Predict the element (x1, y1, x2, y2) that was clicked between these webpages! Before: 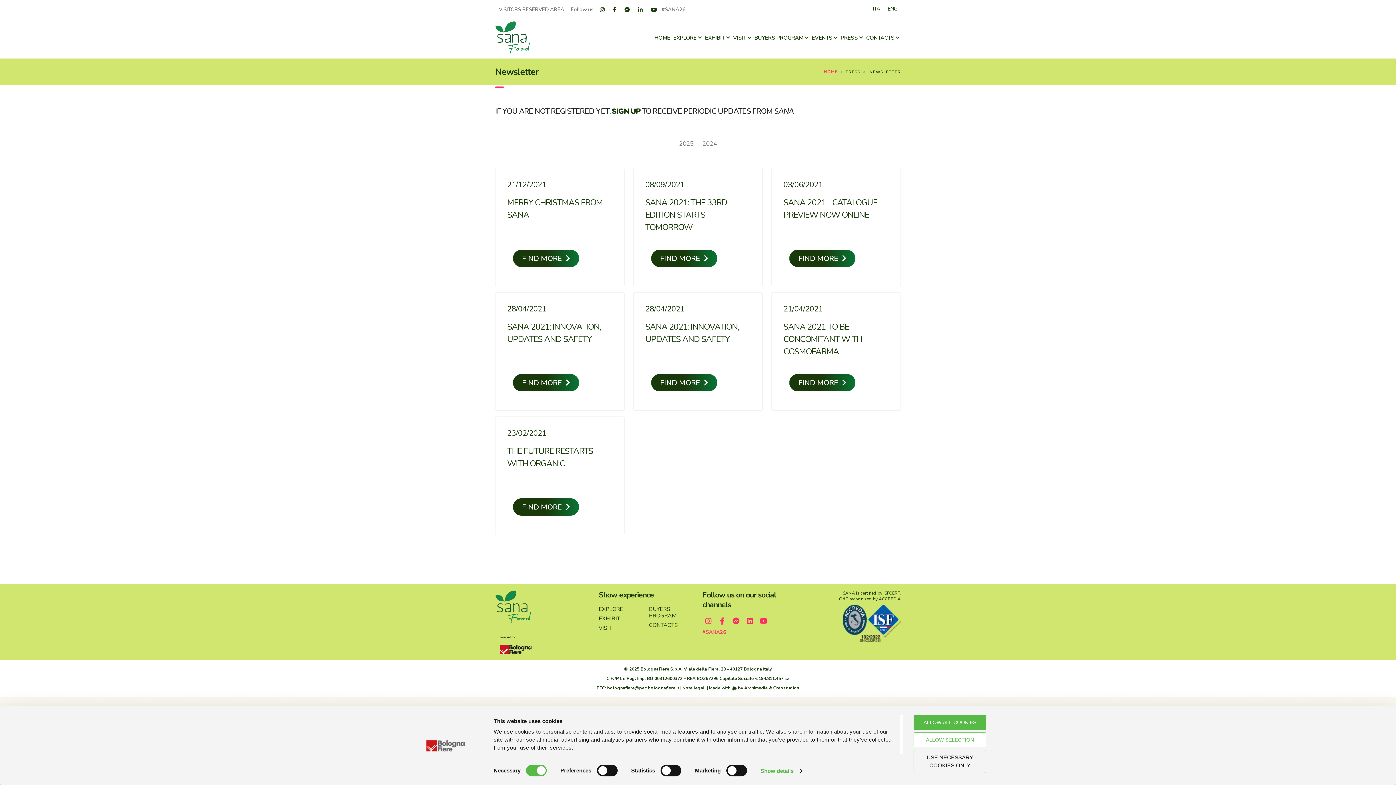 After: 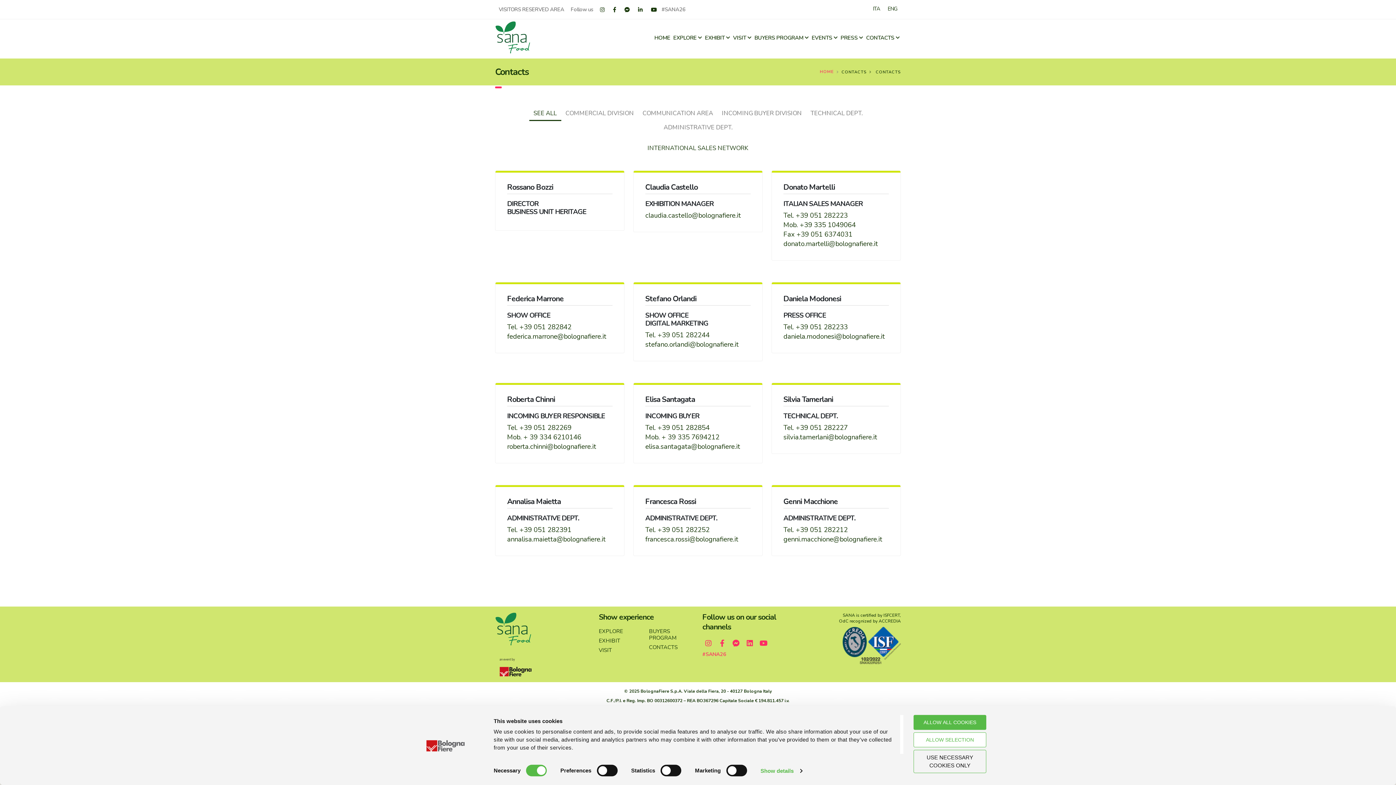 Action: label: CONTACTS bbox: (865, 19, 901, 56)